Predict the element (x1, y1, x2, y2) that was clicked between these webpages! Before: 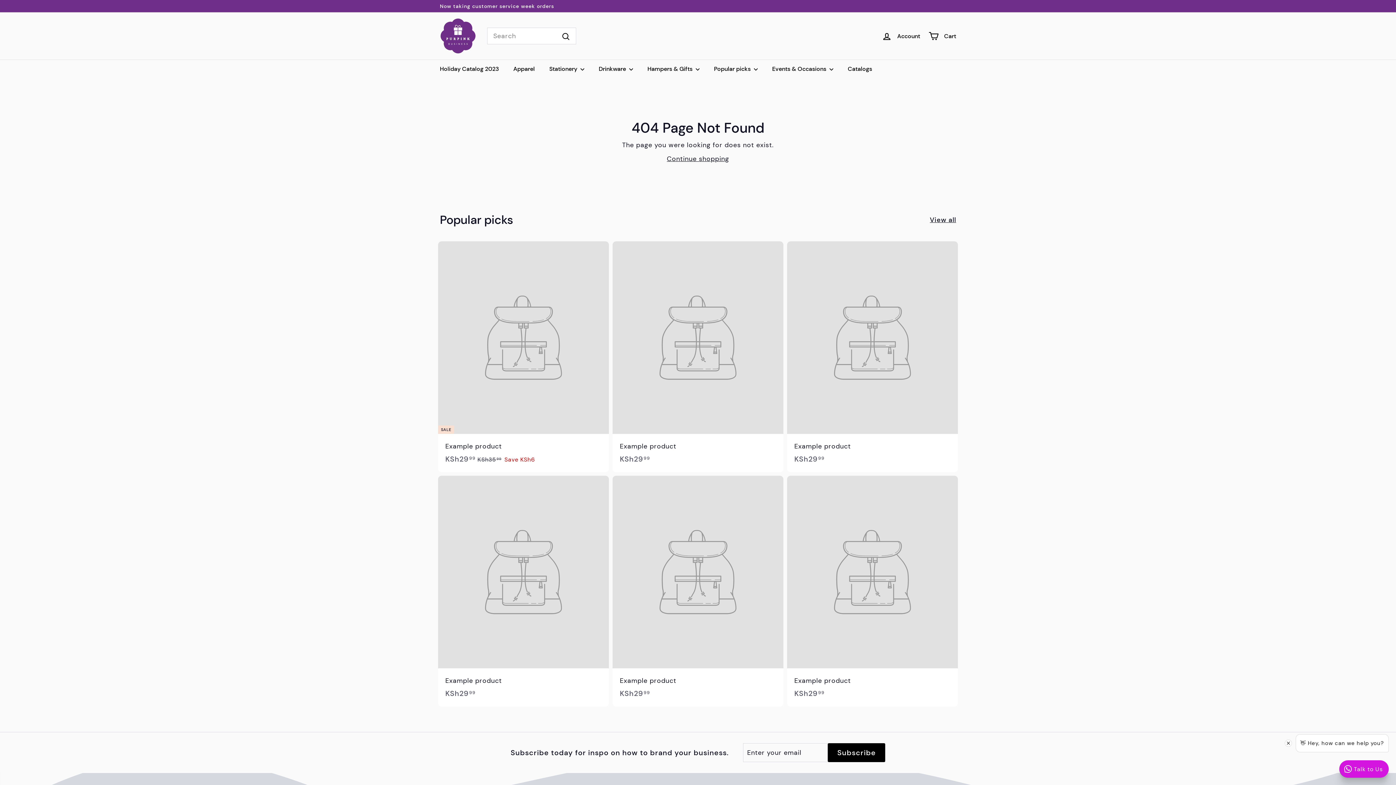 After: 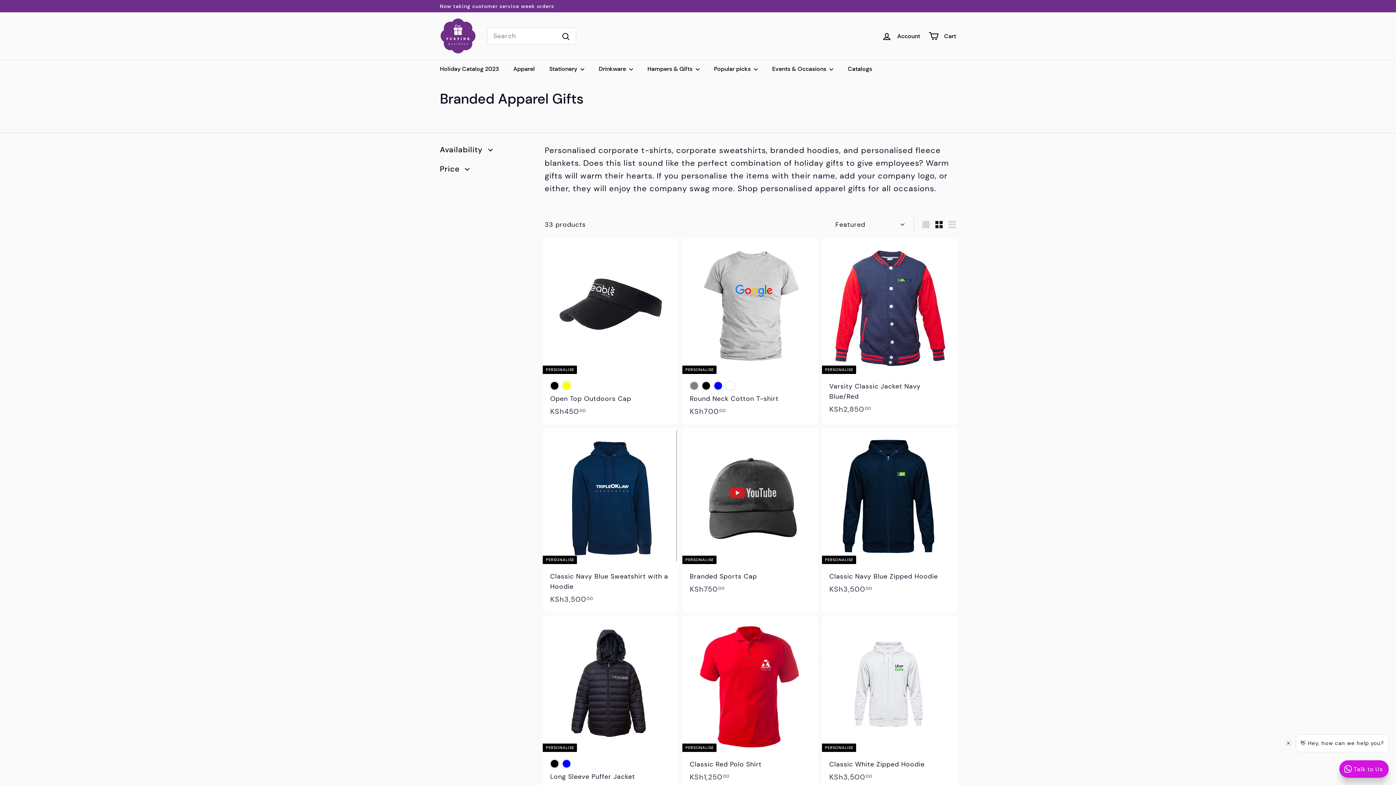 Action: label: Apparel bbox: (506, 59, 542, 78)